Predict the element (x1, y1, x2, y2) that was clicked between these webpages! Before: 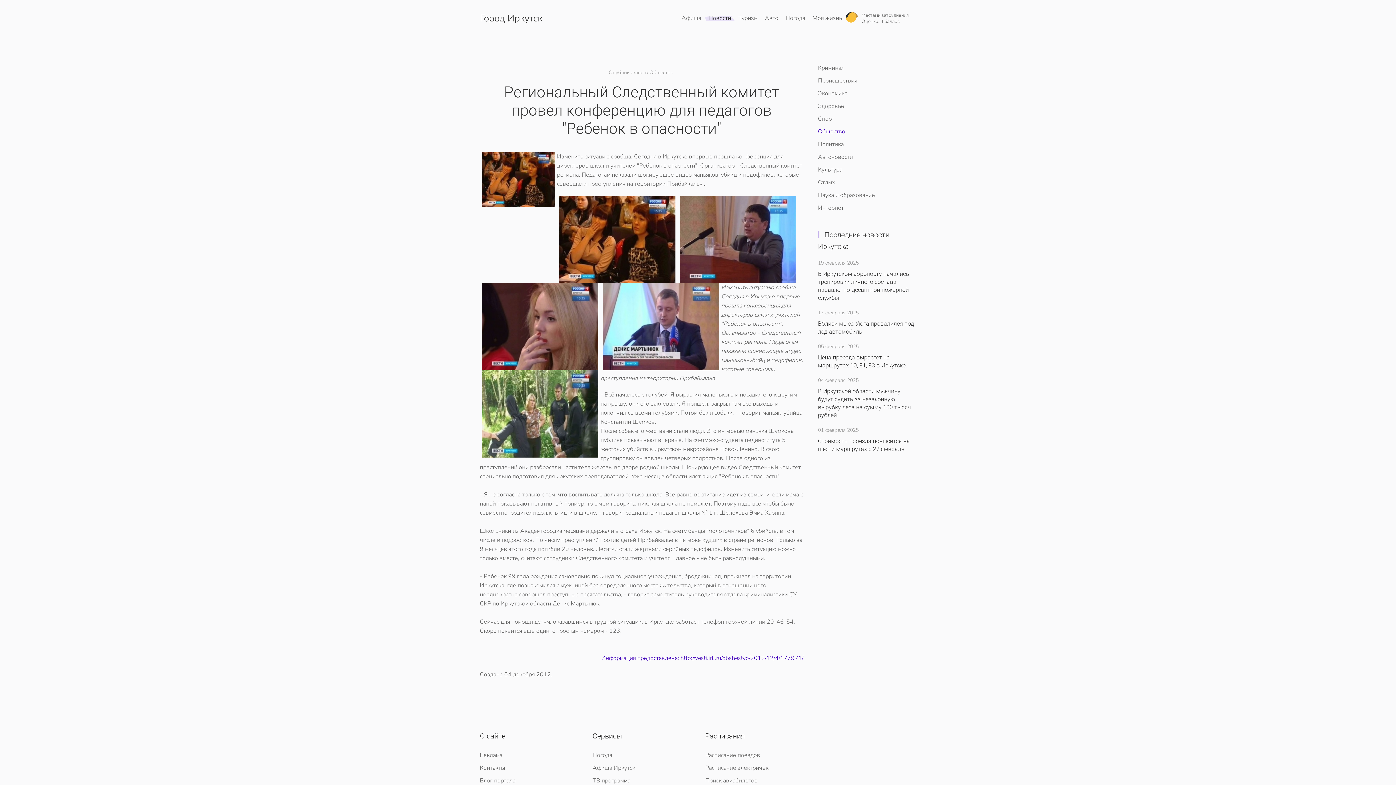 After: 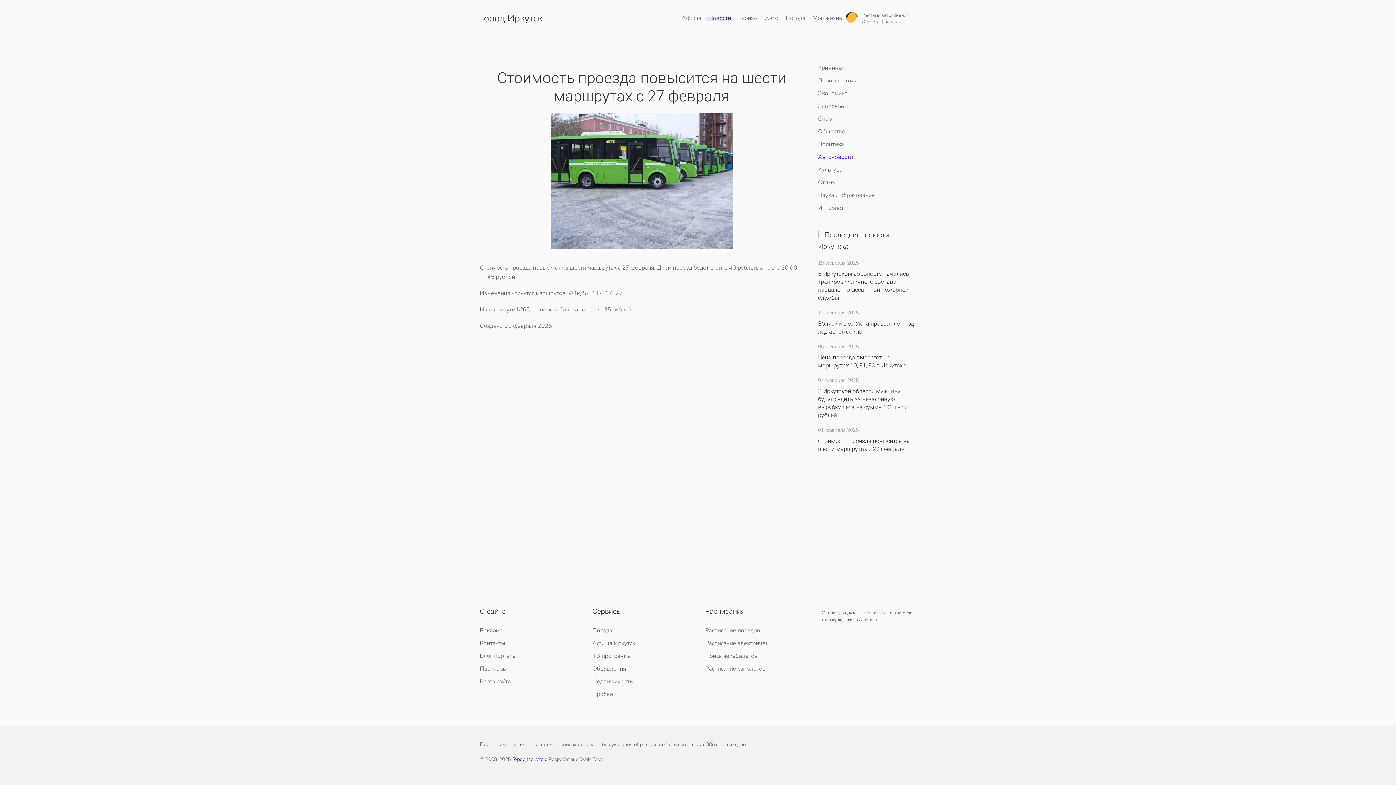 Action: label: 01 февраля 2025
Стоимость проезда повысится на шести маршрутах с 27 февраля bbox: (818, 426, 916, 453)